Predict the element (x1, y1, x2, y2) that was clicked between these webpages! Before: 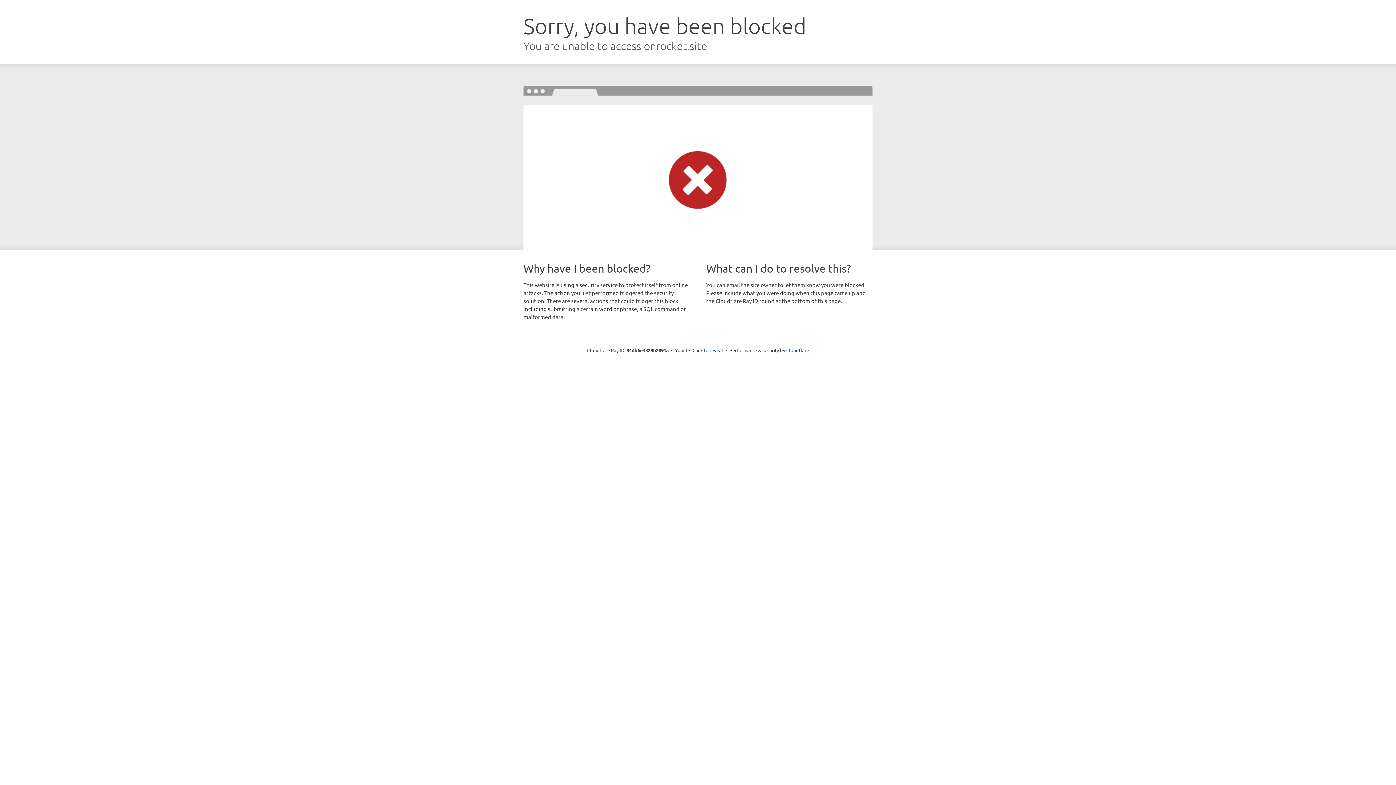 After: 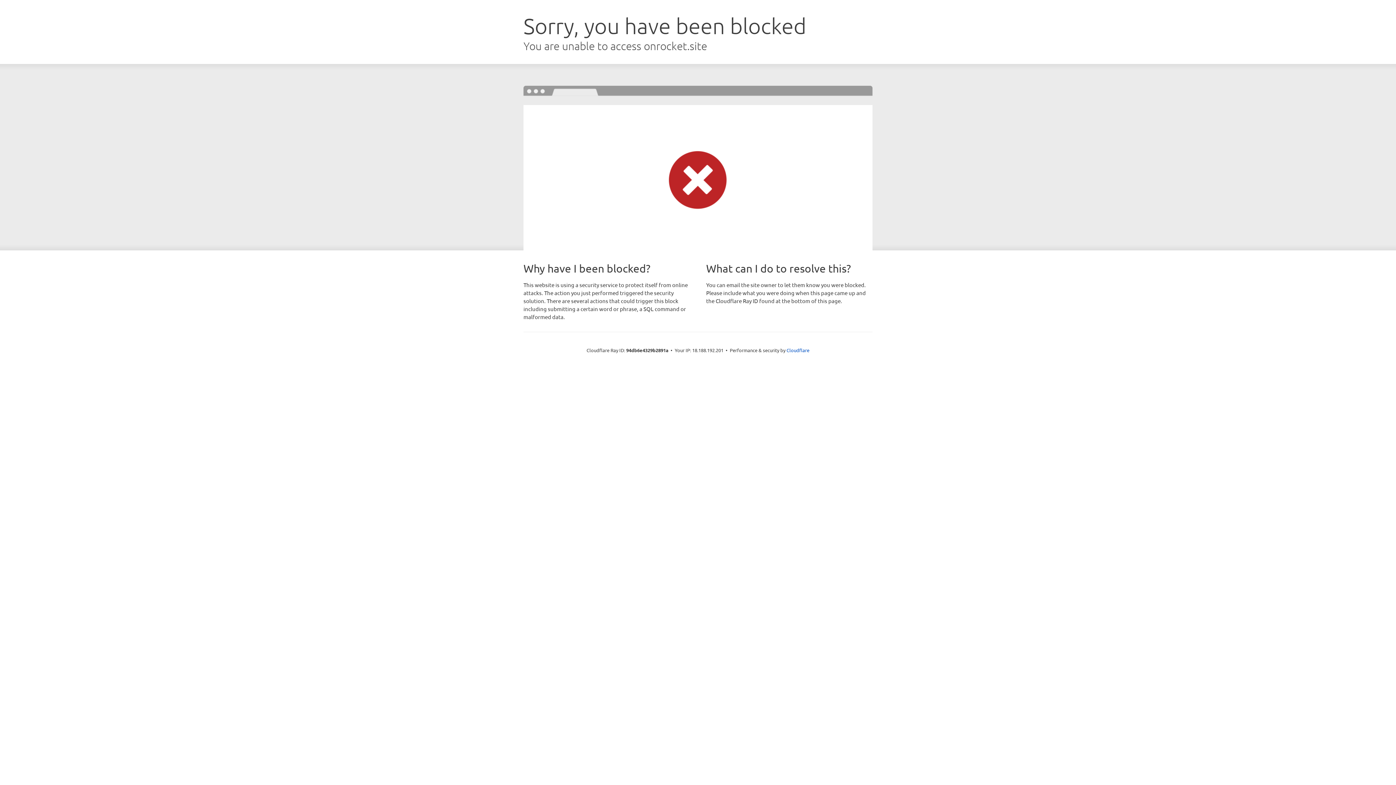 Action: bbox: (692, 346, 723, 353) label: Click to reveal